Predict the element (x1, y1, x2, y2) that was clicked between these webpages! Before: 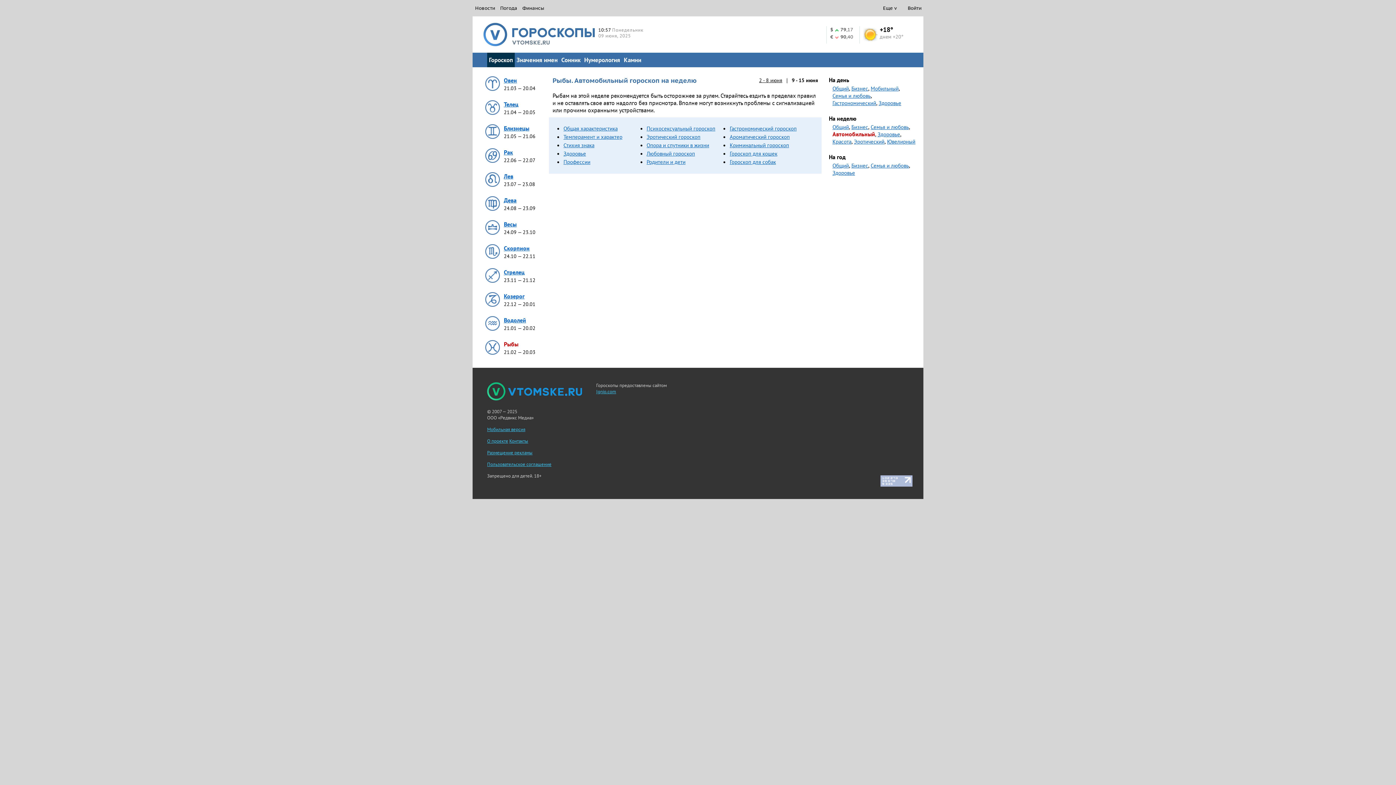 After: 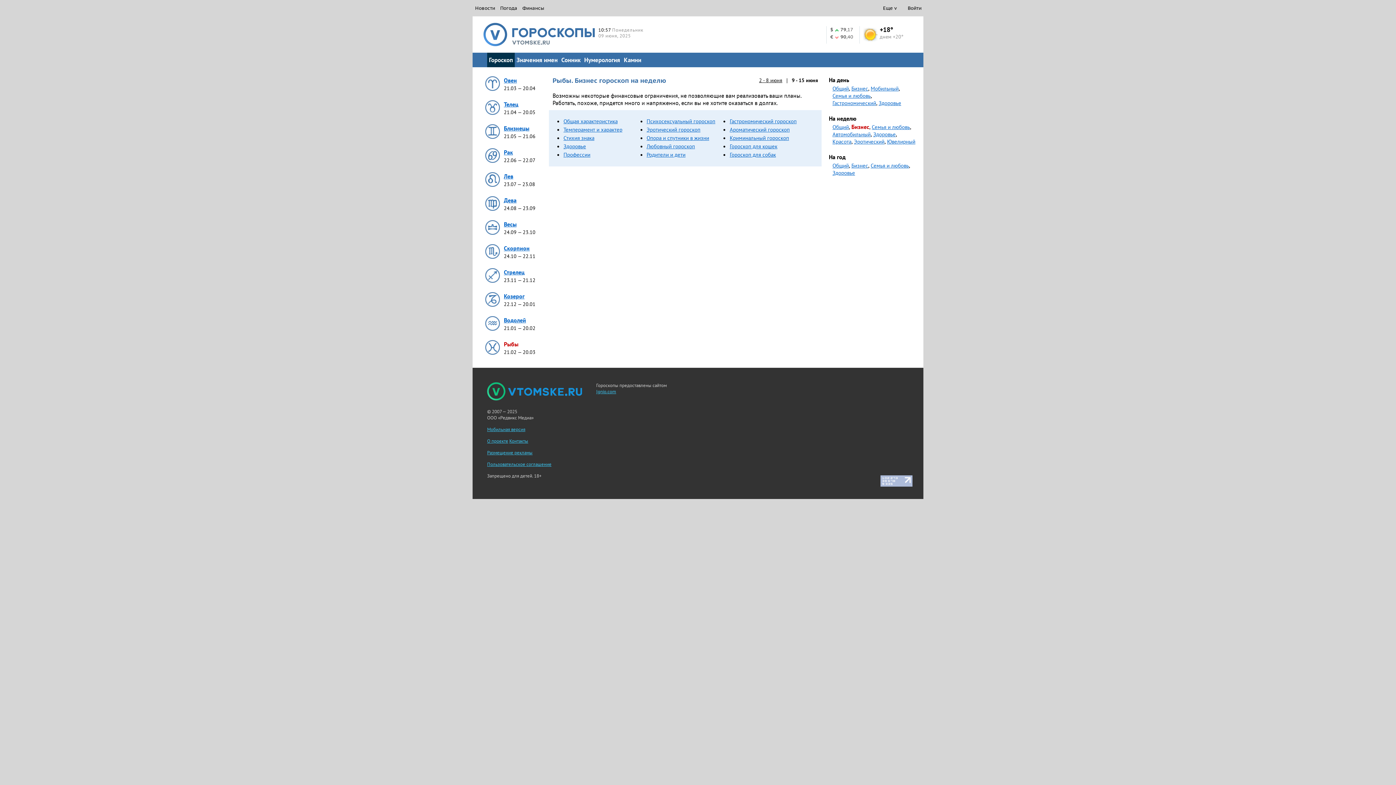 Action: label: Бизнес bbox: (851, 123, 868, 130)